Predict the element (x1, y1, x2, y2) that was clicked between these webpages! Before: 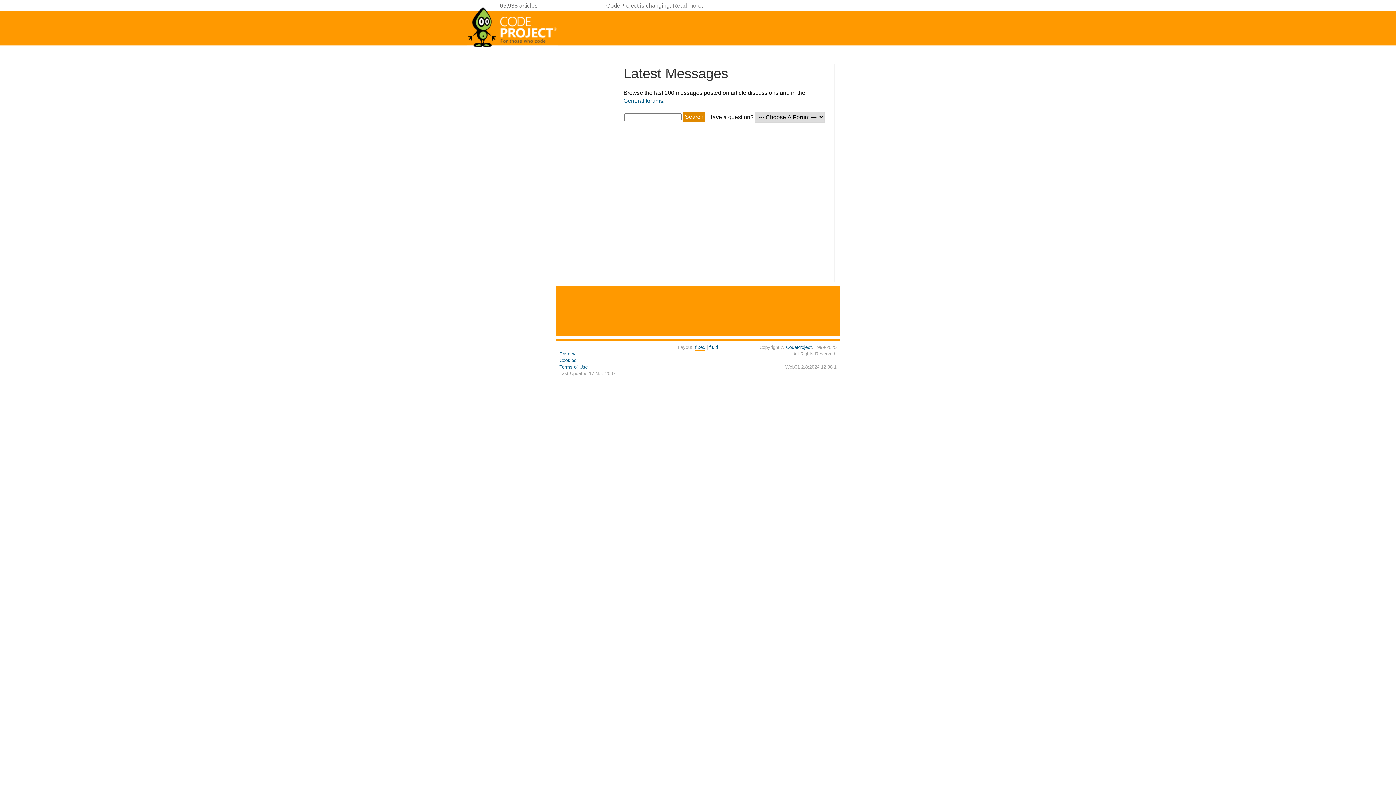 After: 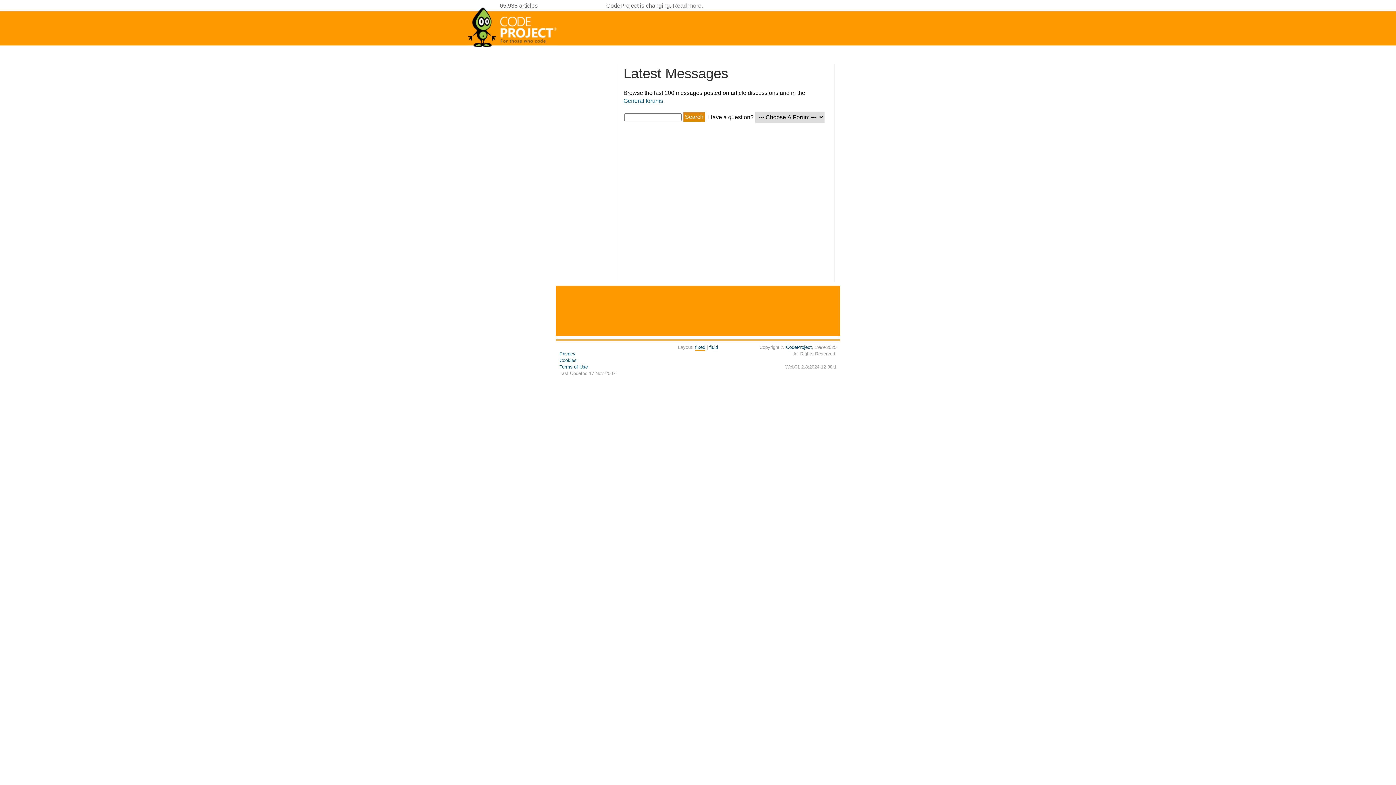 Action: label: fluid bbox: (709, 344, 718, 350)